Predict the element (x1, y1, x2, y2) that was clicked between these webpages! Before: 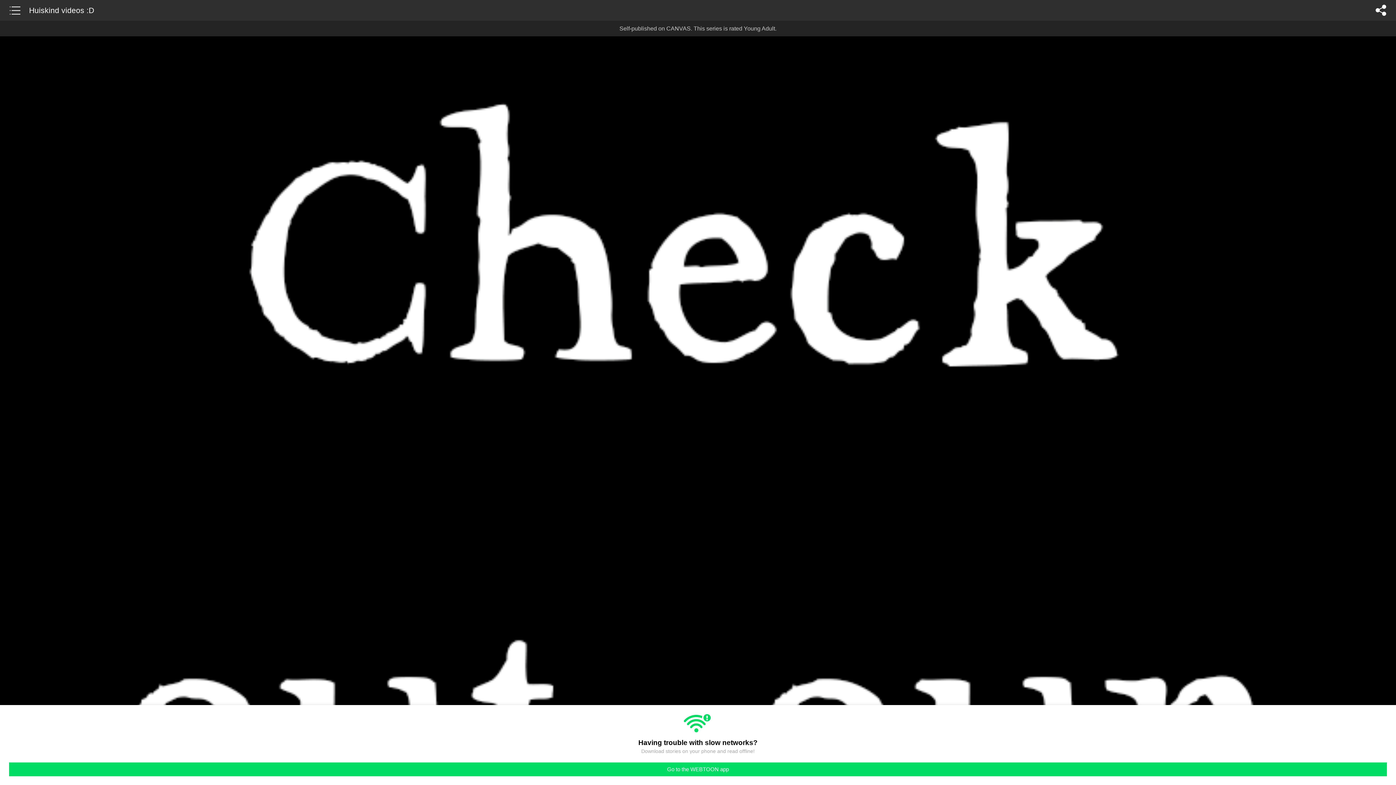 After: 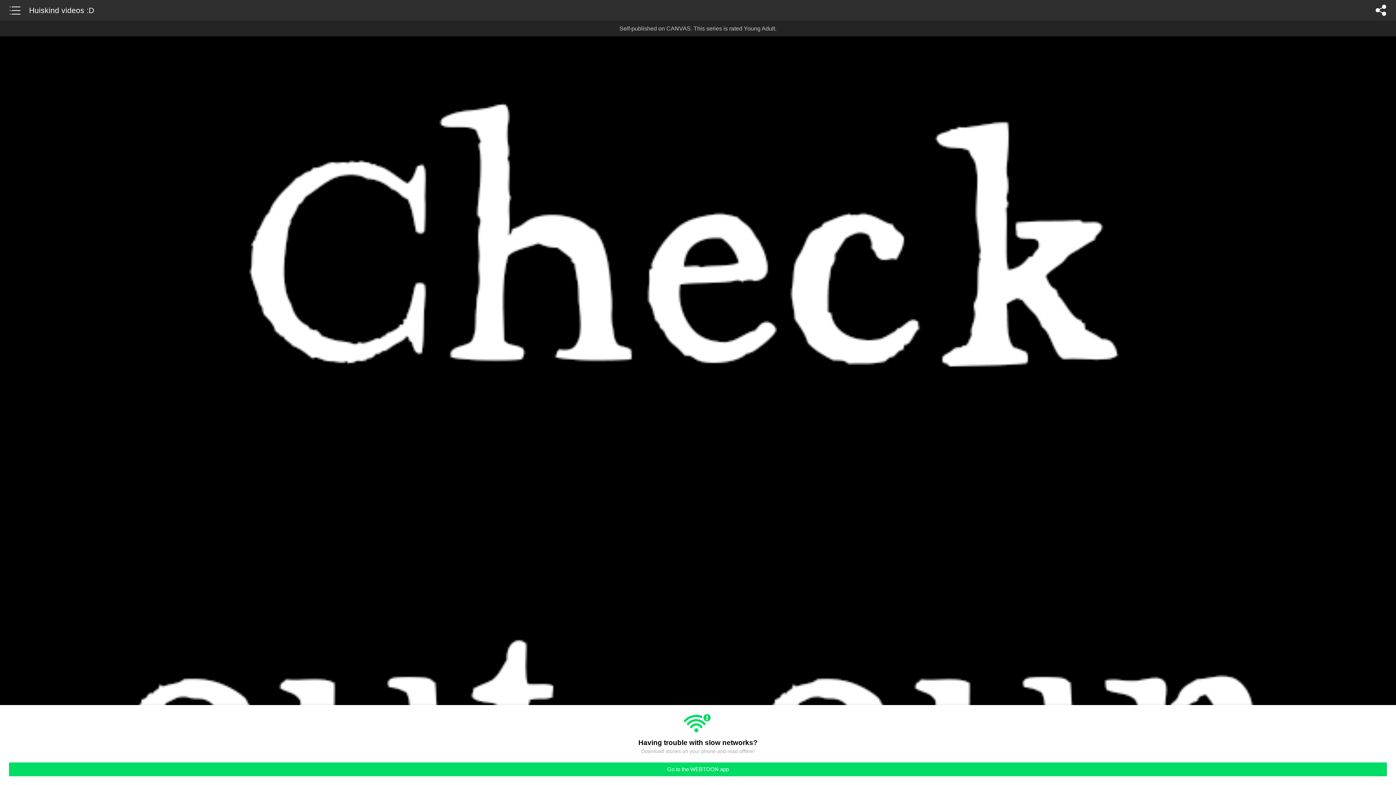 Action: label: Huiskind videos :D bbox: (29, 0, 94, 20)